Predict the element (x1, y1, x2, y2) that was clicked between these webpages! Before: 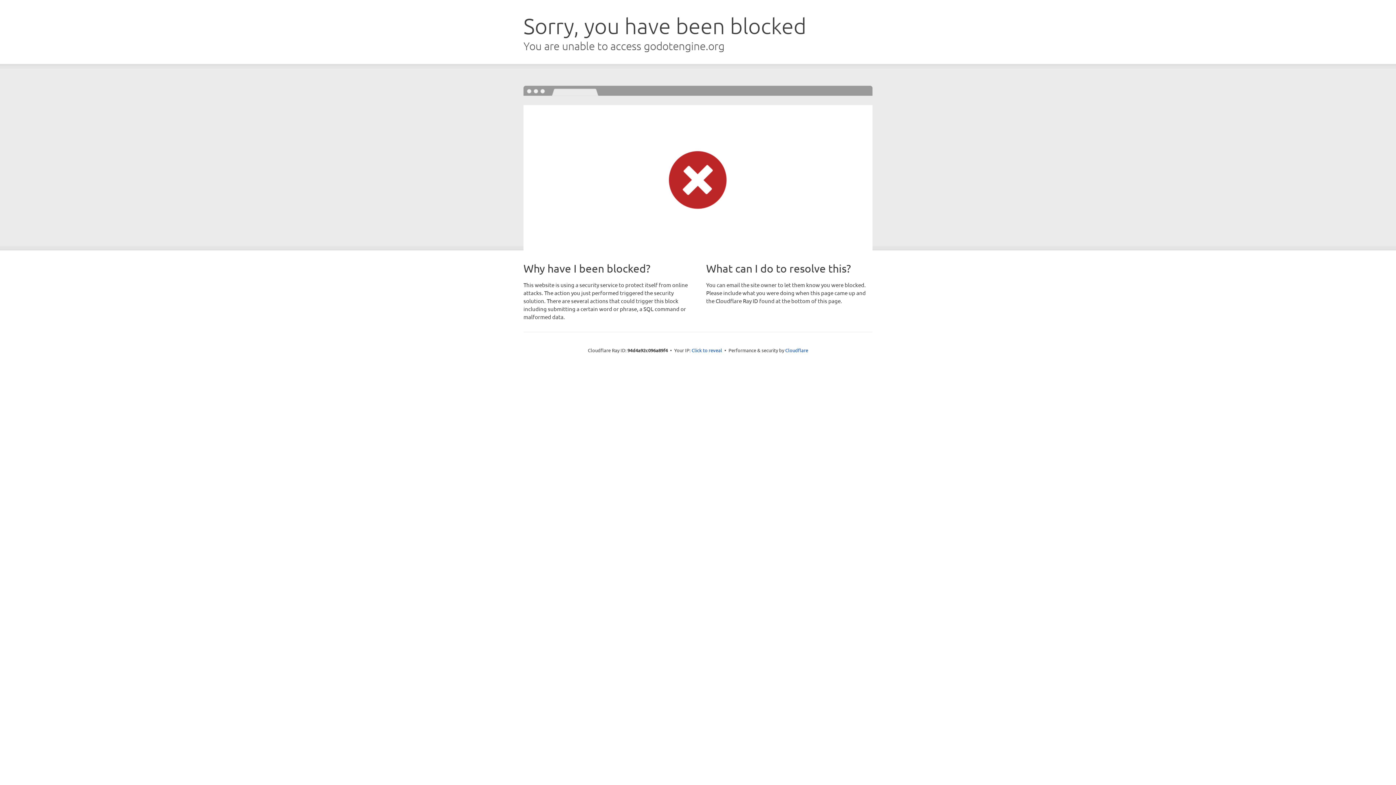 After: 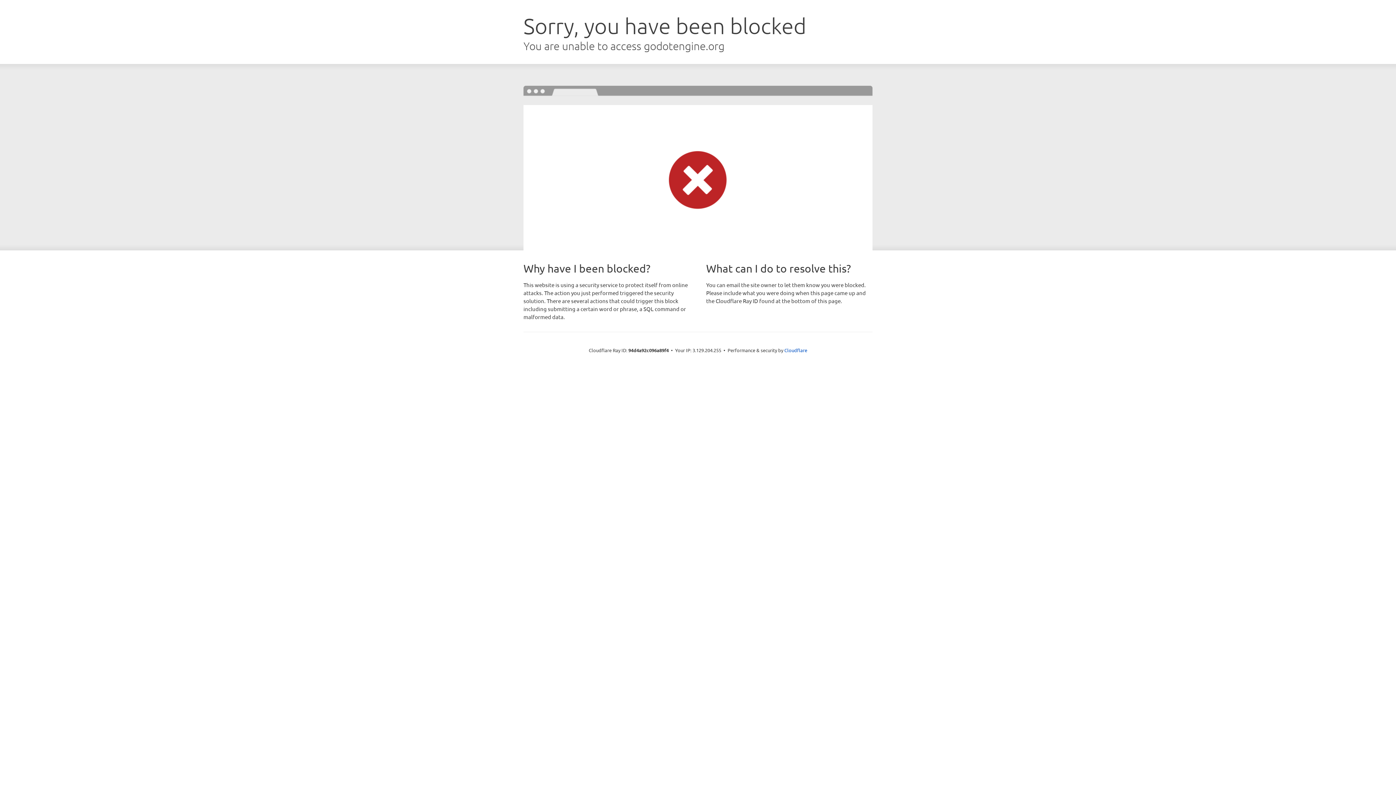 Action: label: Click to reveal bbox: (691, 346, 722, 353)